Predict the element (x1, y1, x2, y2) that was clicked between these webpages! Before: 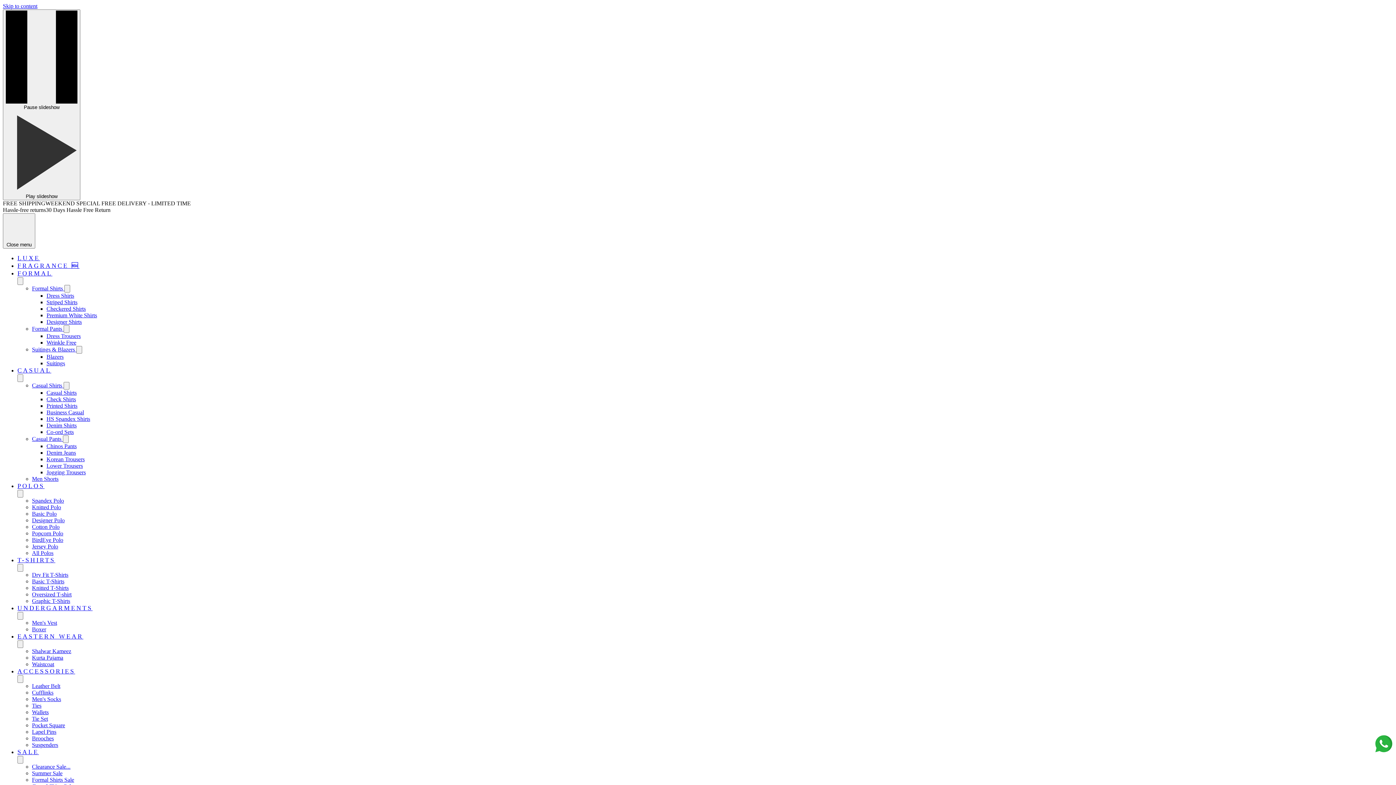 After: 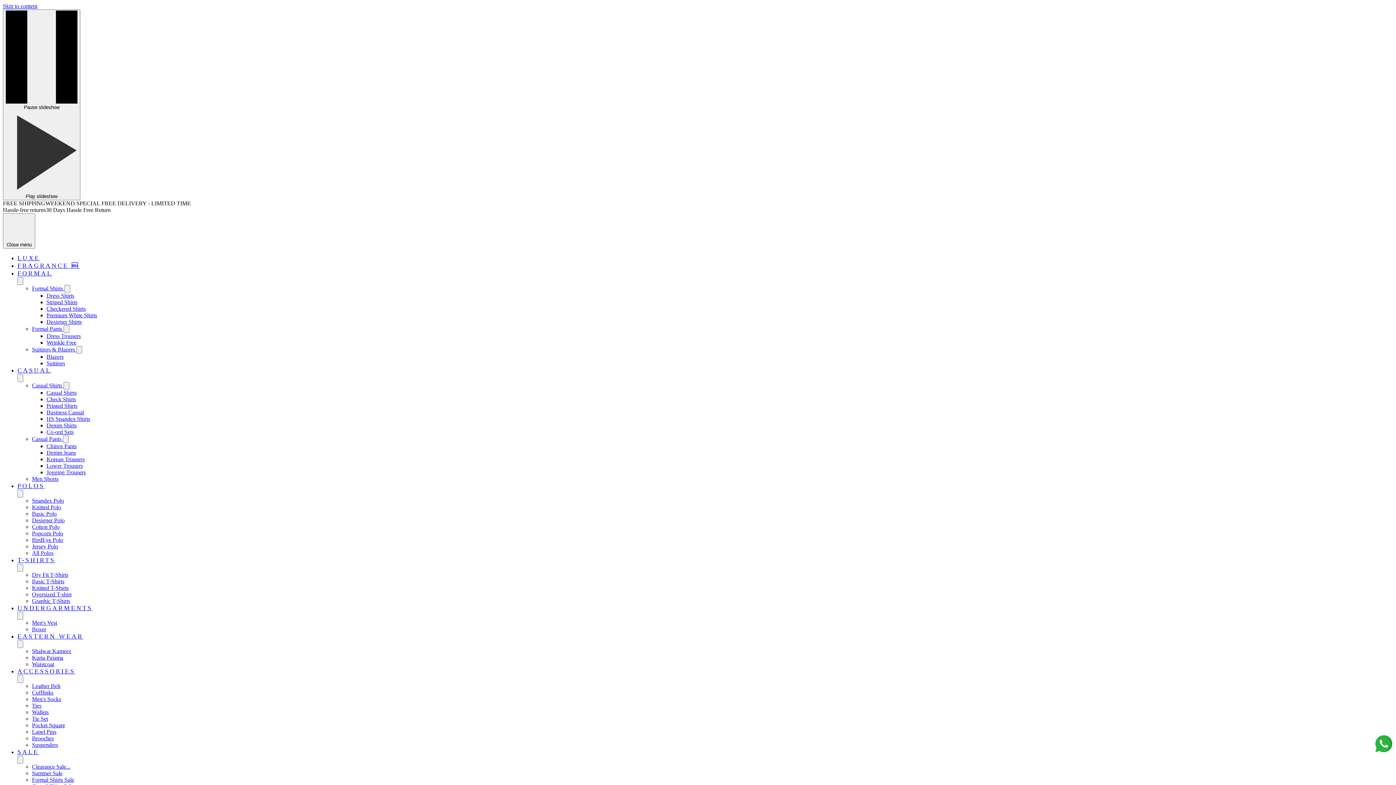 Action: bbox: (32, 735, 53, 741) label: Brooches